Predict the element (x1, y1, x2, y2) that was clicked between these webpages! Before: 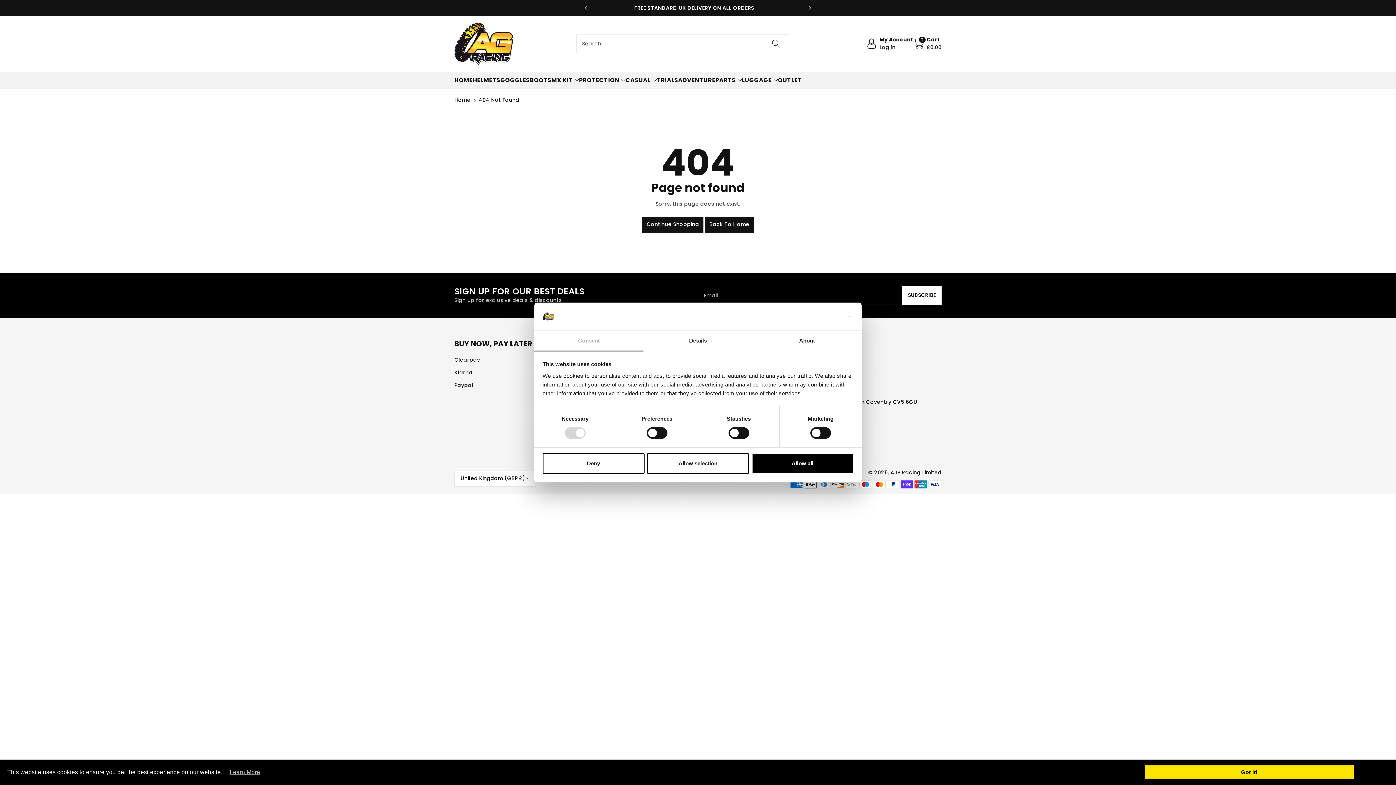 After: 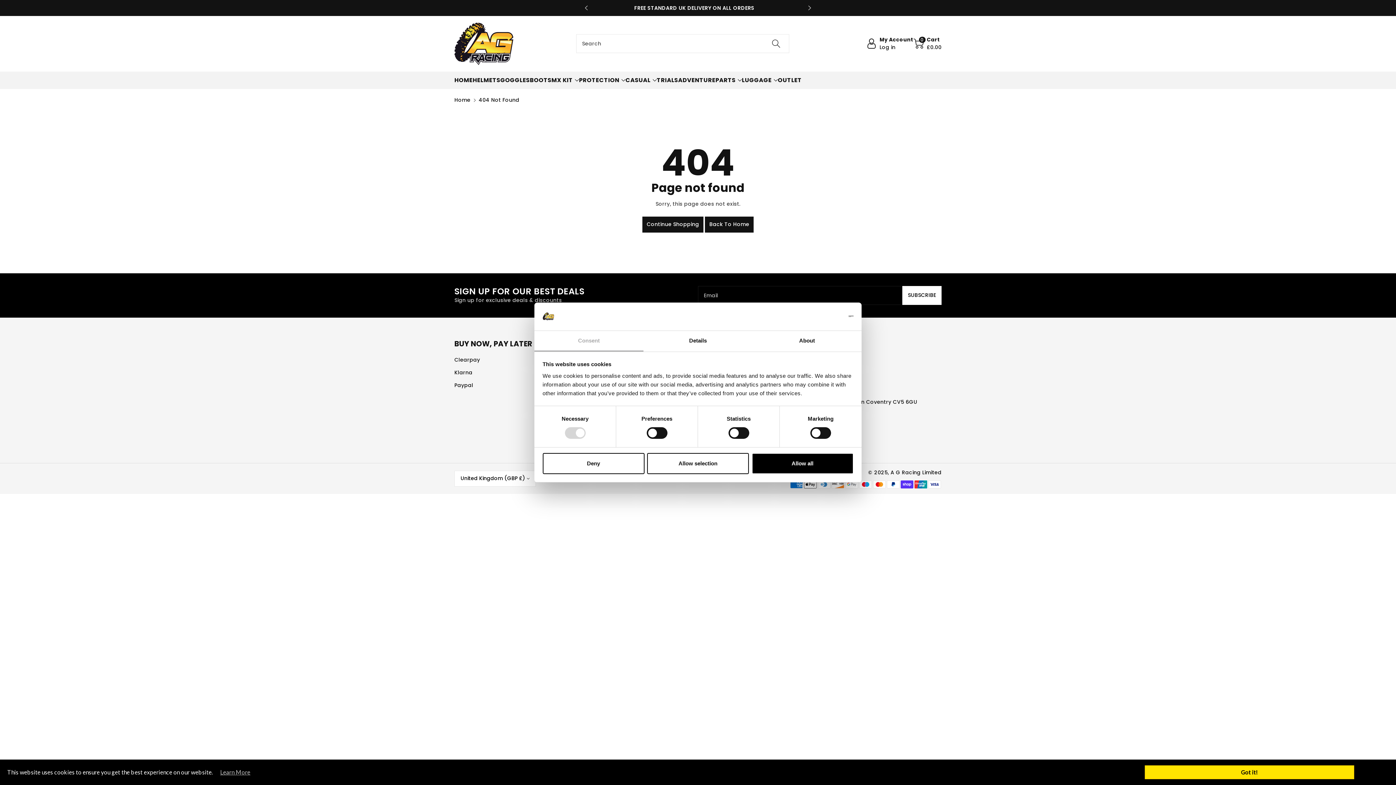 Action: bbox: (790, 311, 853, 322) label: Cookiebot - opens in a new window